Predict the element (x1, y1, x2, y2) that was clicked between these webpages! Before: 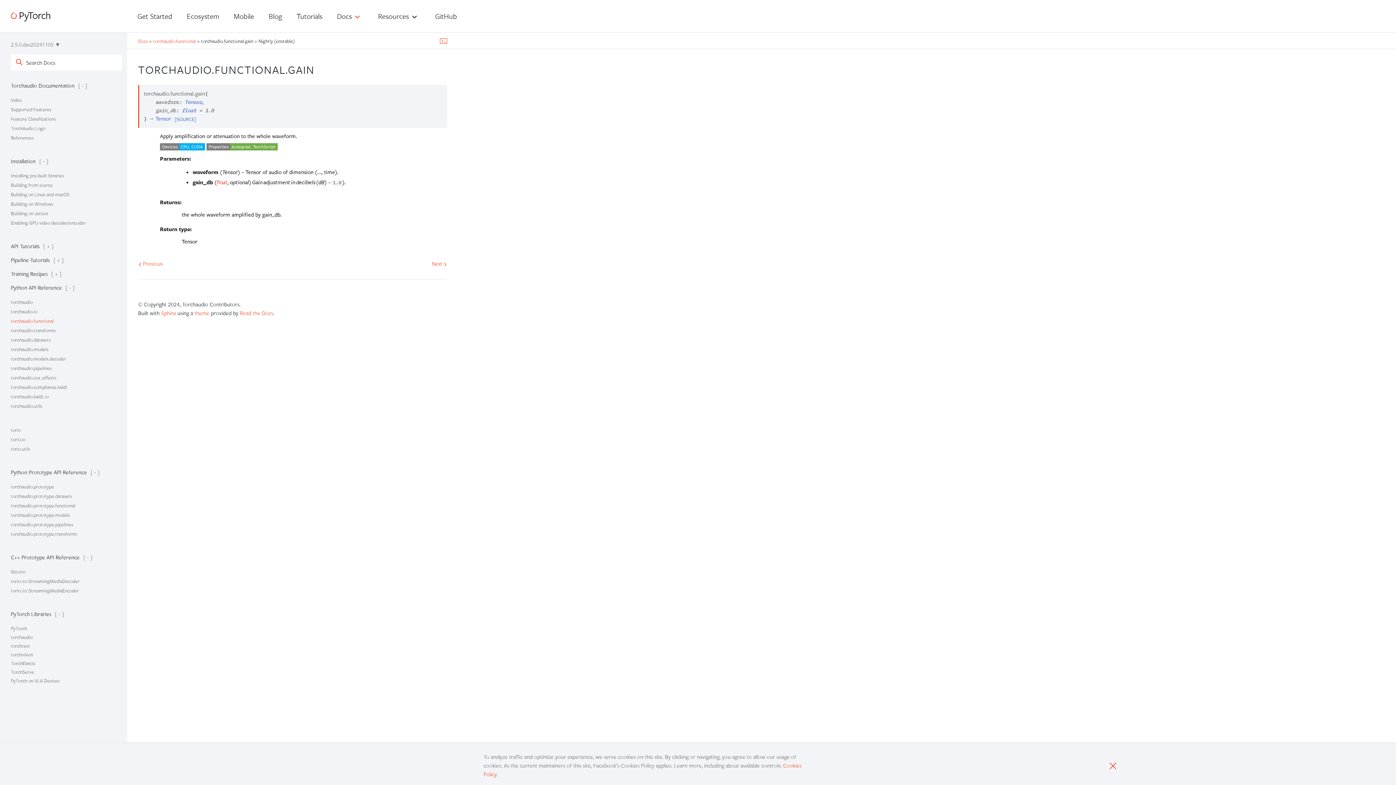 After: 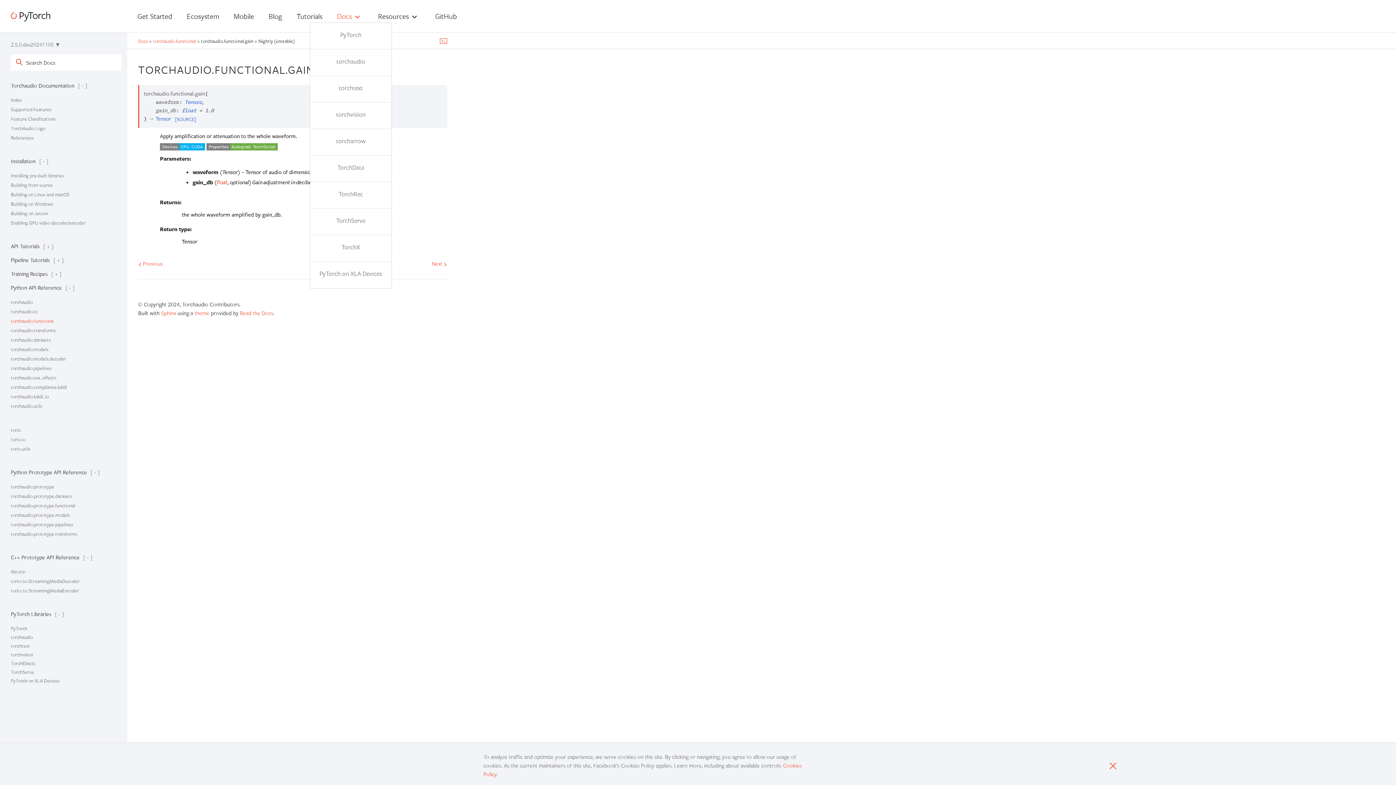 Action: bbox: (337, 11, 363, 20) label: Docs